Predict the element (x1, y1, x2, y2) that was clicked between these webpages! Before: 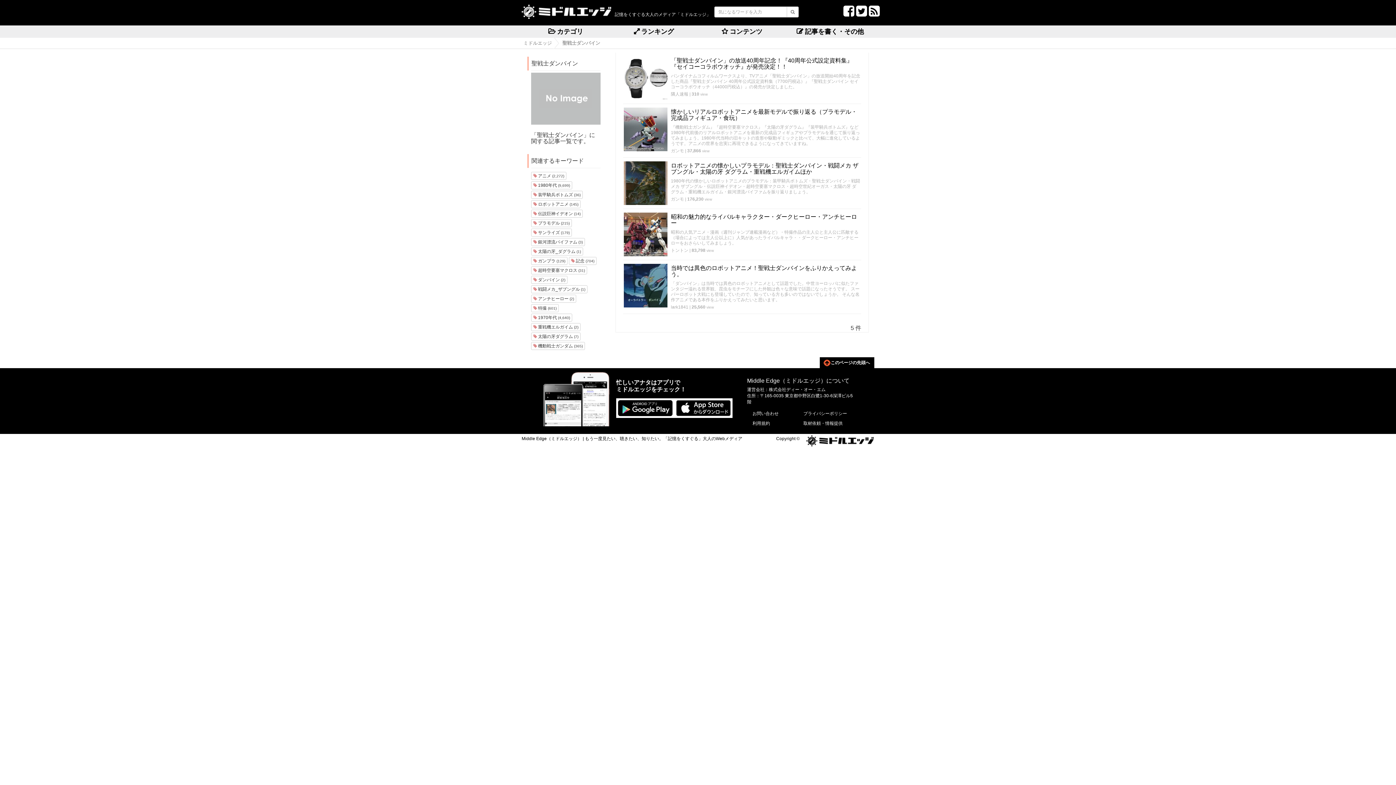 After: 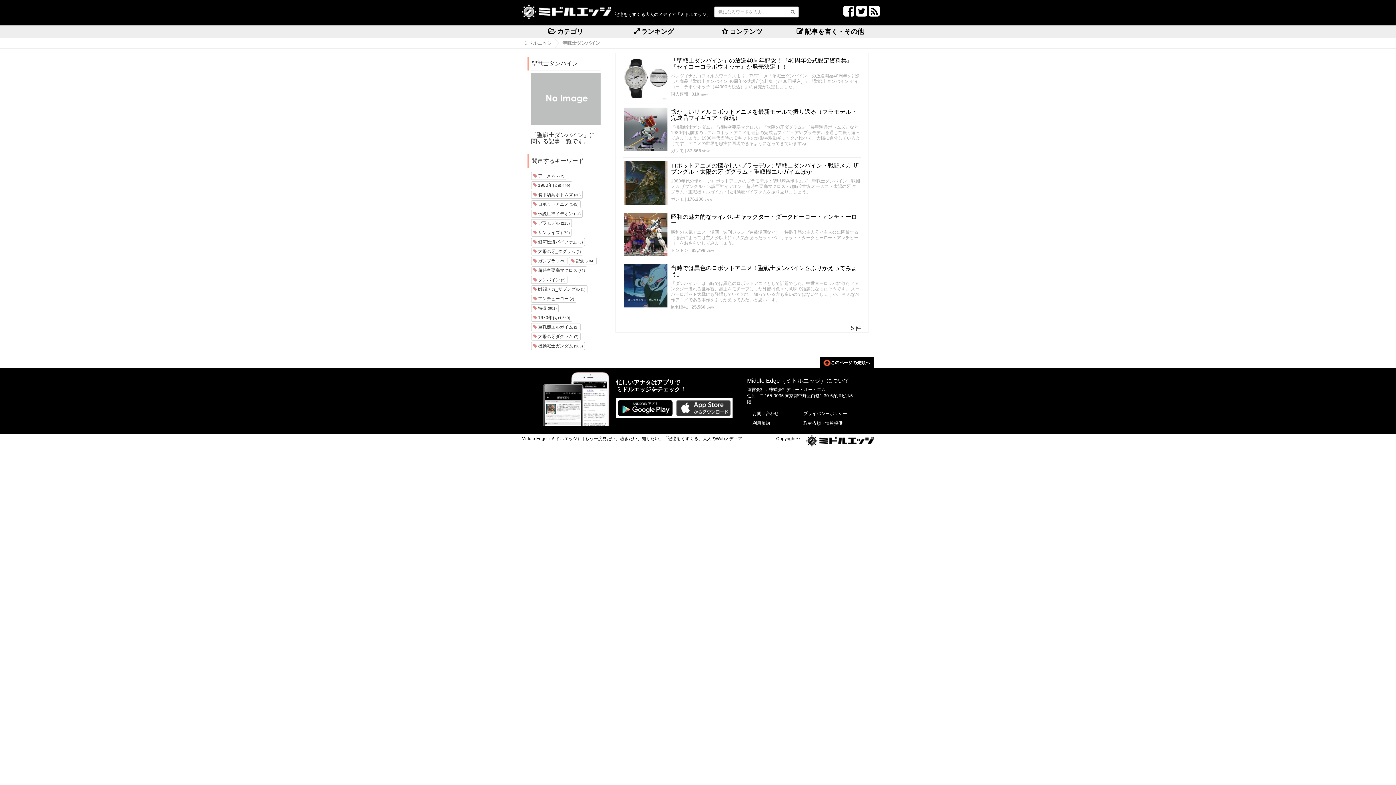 Action: bbox: (676, 405, 730, 410)